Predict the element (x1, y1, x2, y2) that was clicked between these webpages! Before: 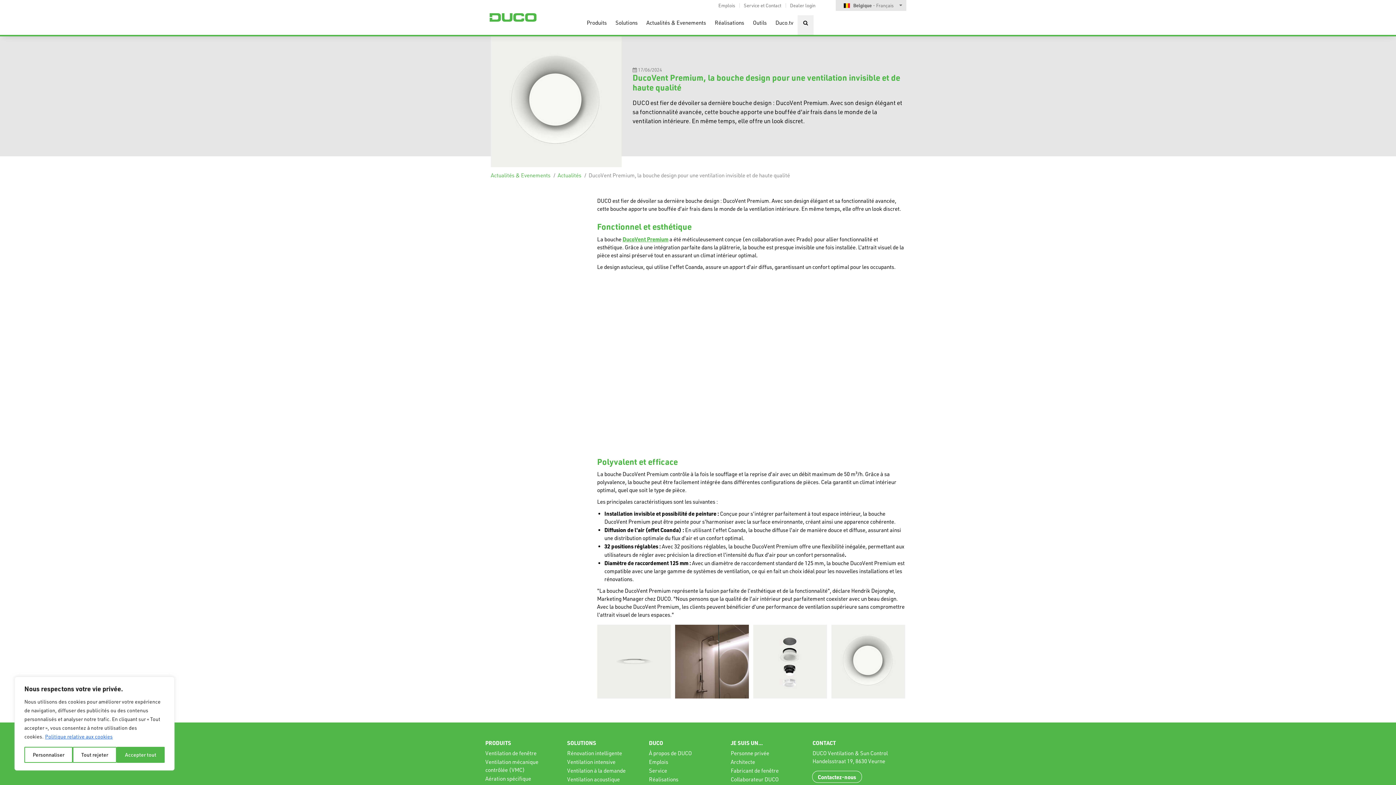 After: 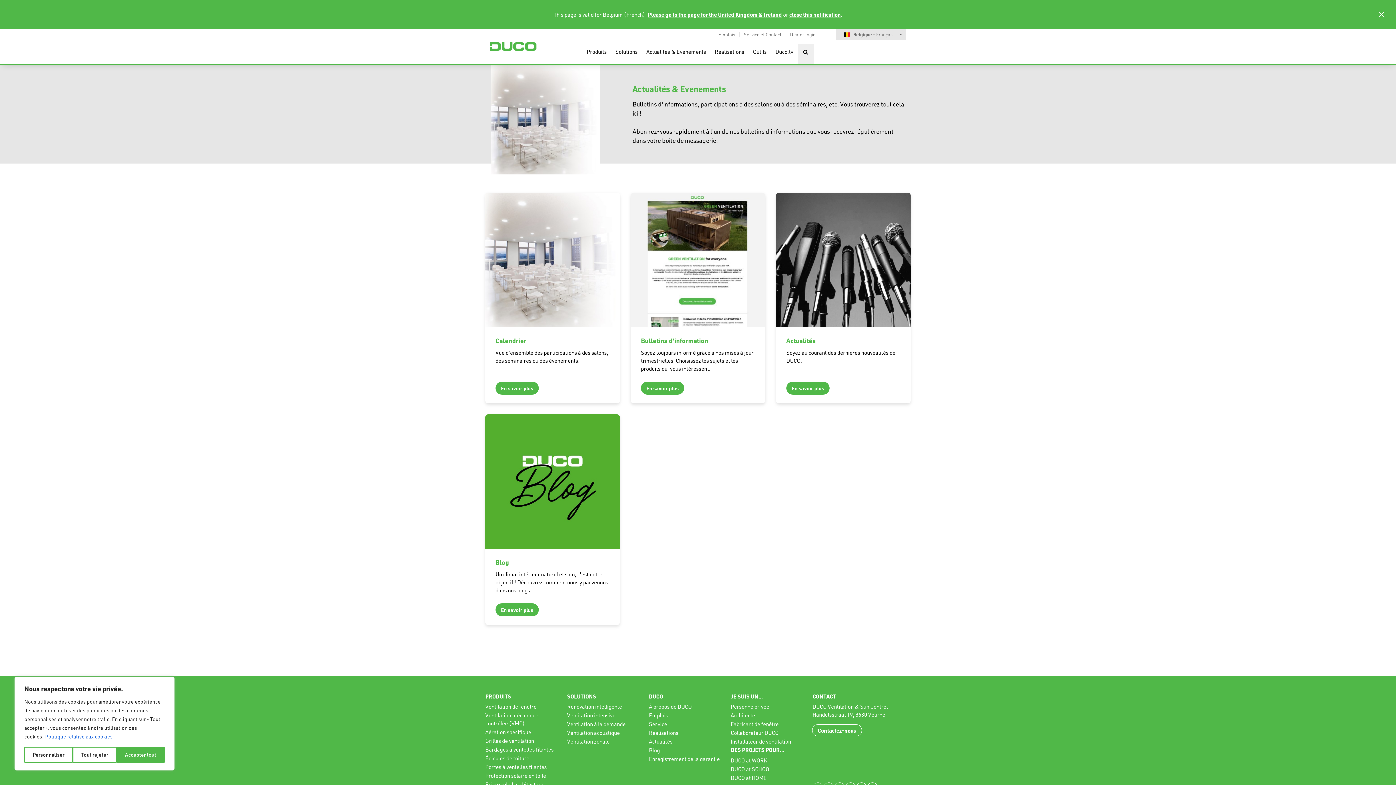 Action: bbox: (490, 171, 550, 179) label: Actualités & Evenements